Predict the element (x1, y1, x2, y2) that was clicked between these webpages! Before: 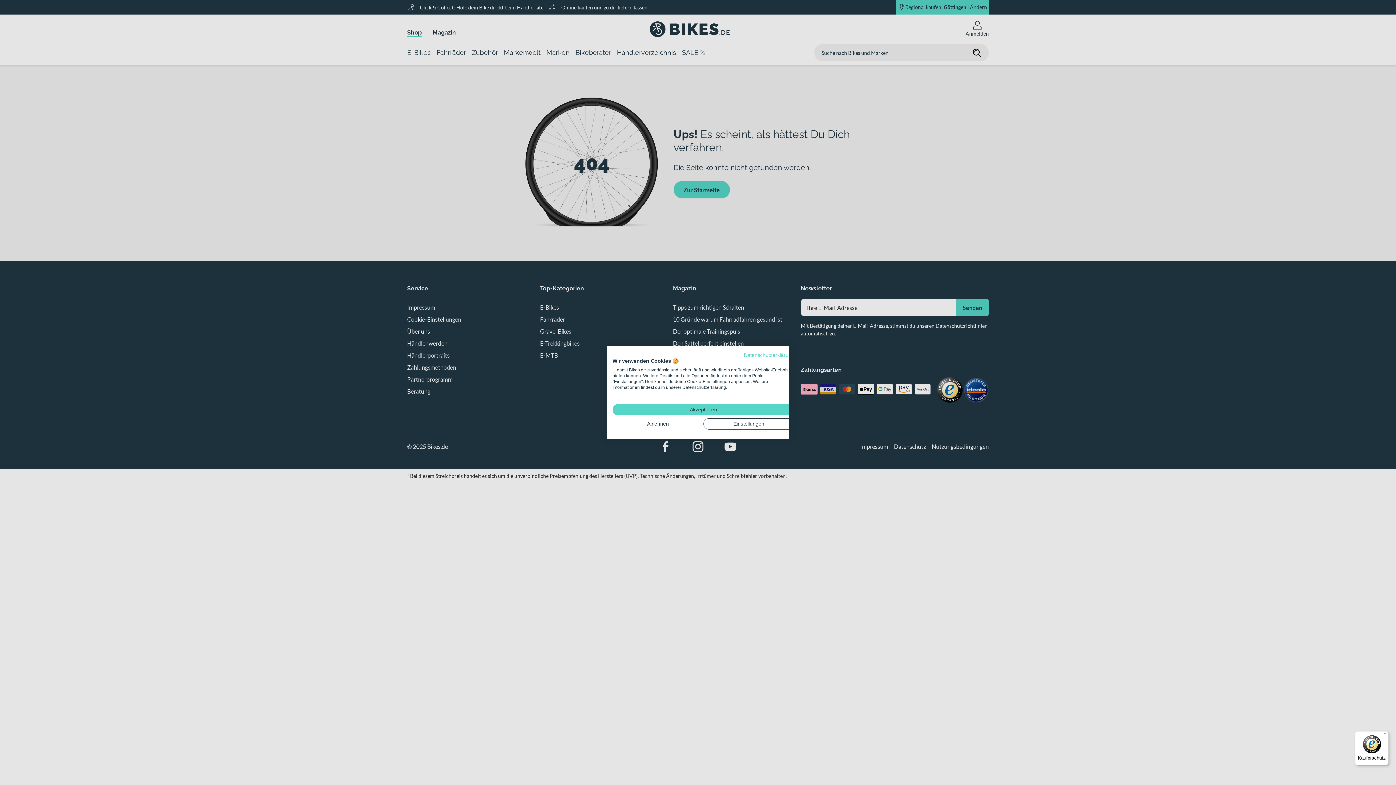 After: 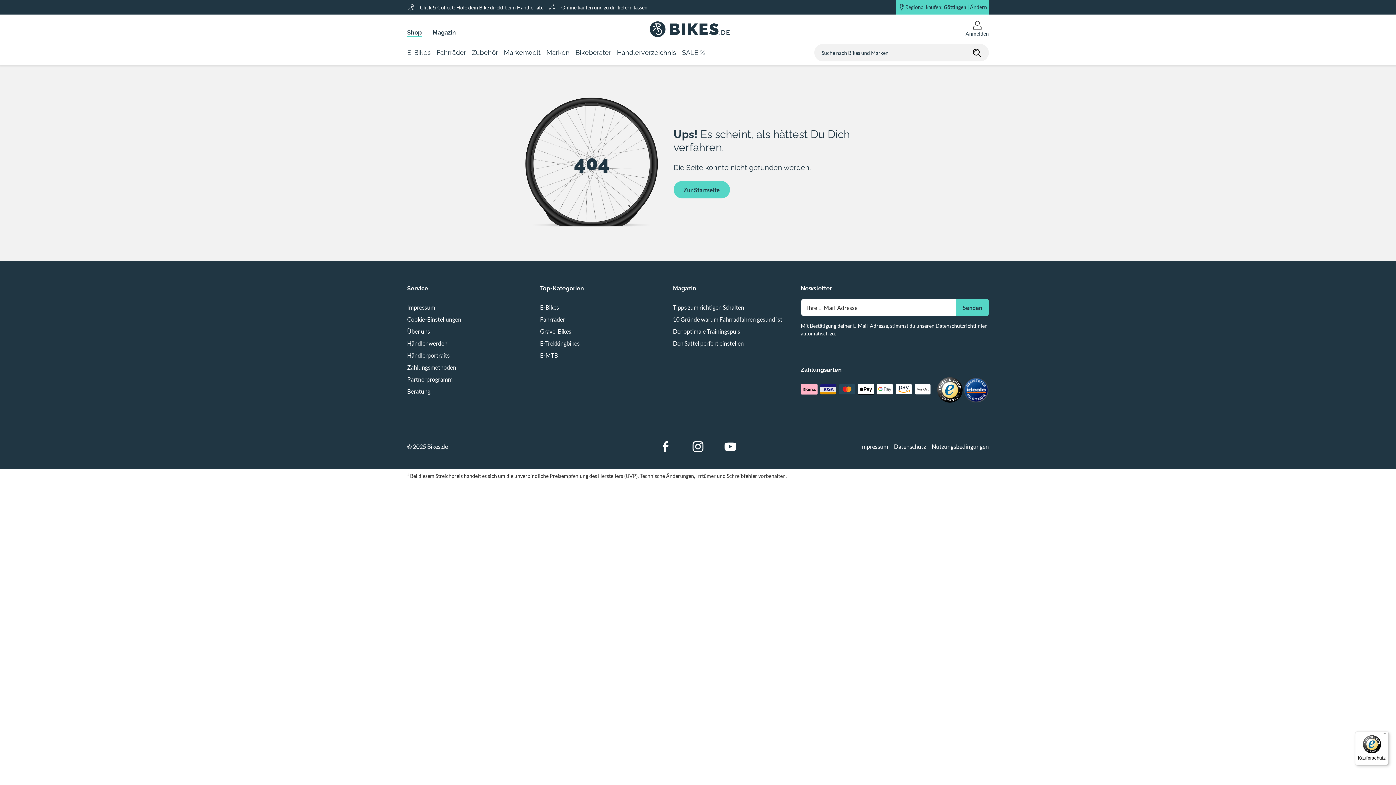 Action: bbox: (612, 418, 703, 429) label: Alle verweigern cookies